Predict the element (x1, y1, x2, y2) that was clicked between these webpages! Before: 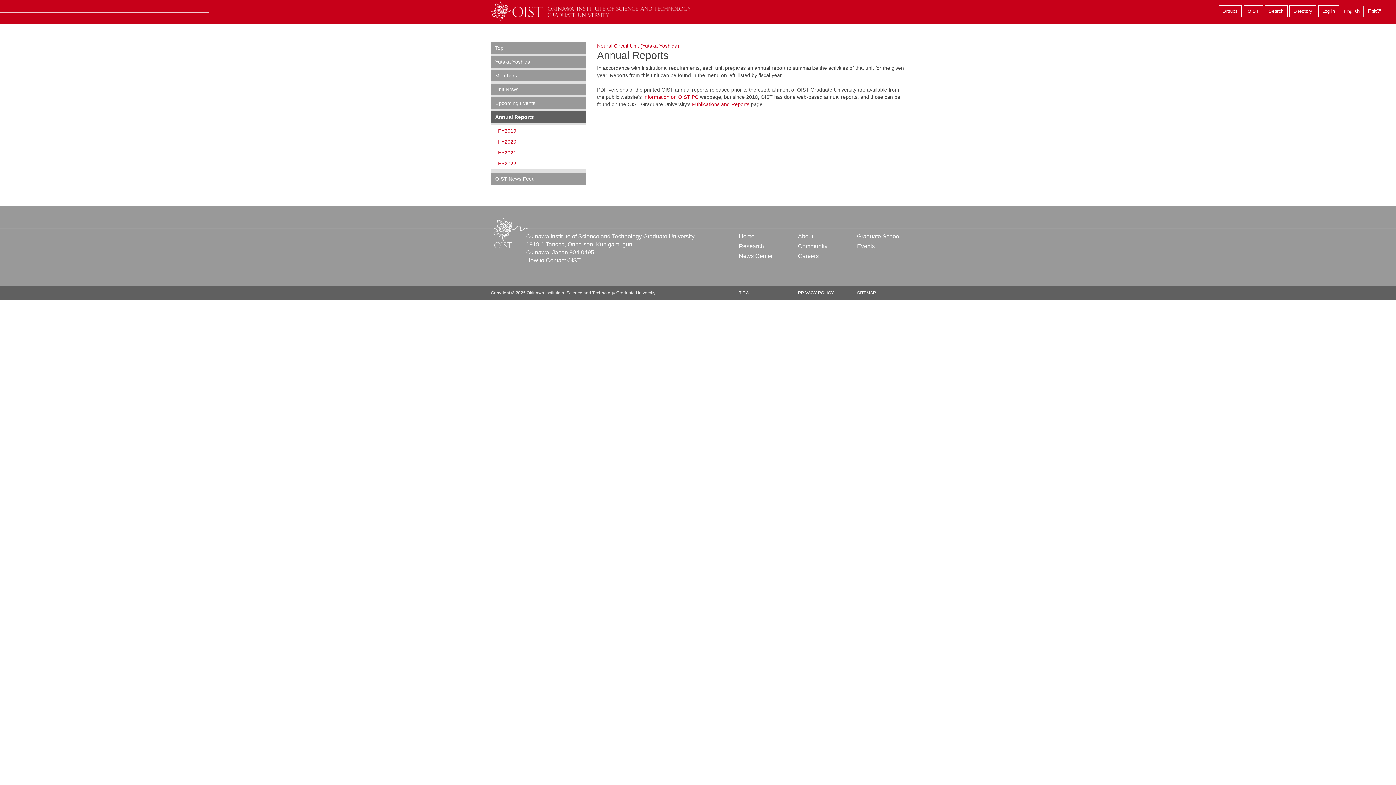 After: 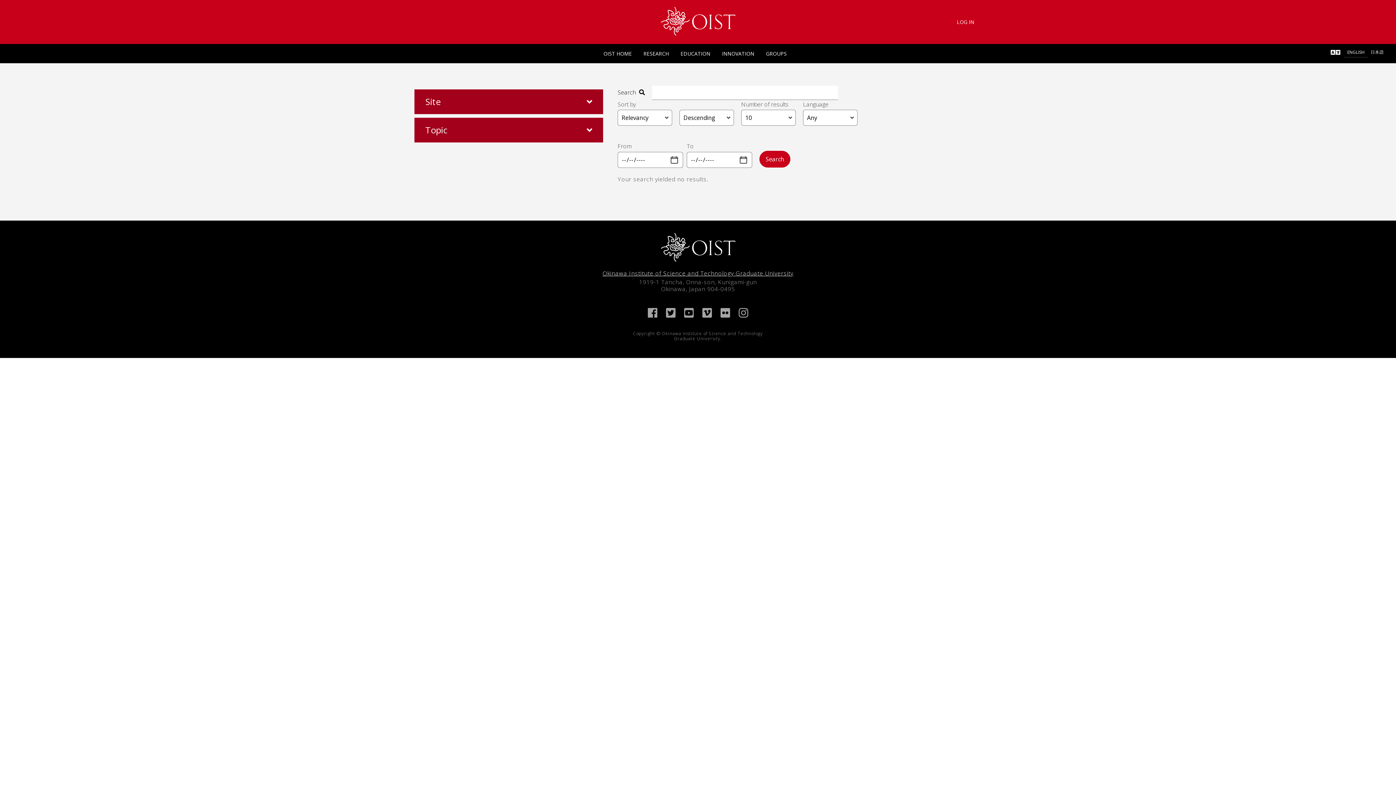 Action: label: Search bbox: (1265, 5, 1288, 17)